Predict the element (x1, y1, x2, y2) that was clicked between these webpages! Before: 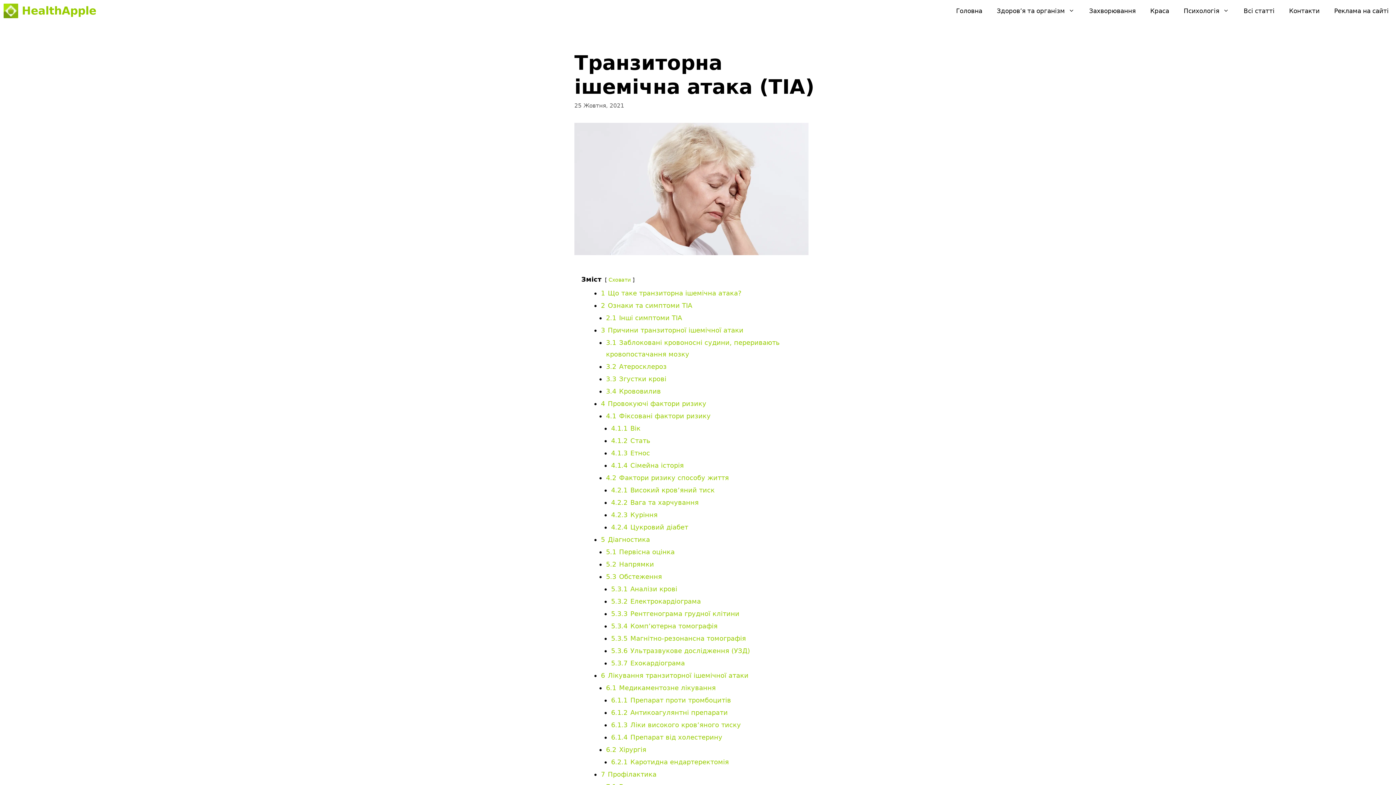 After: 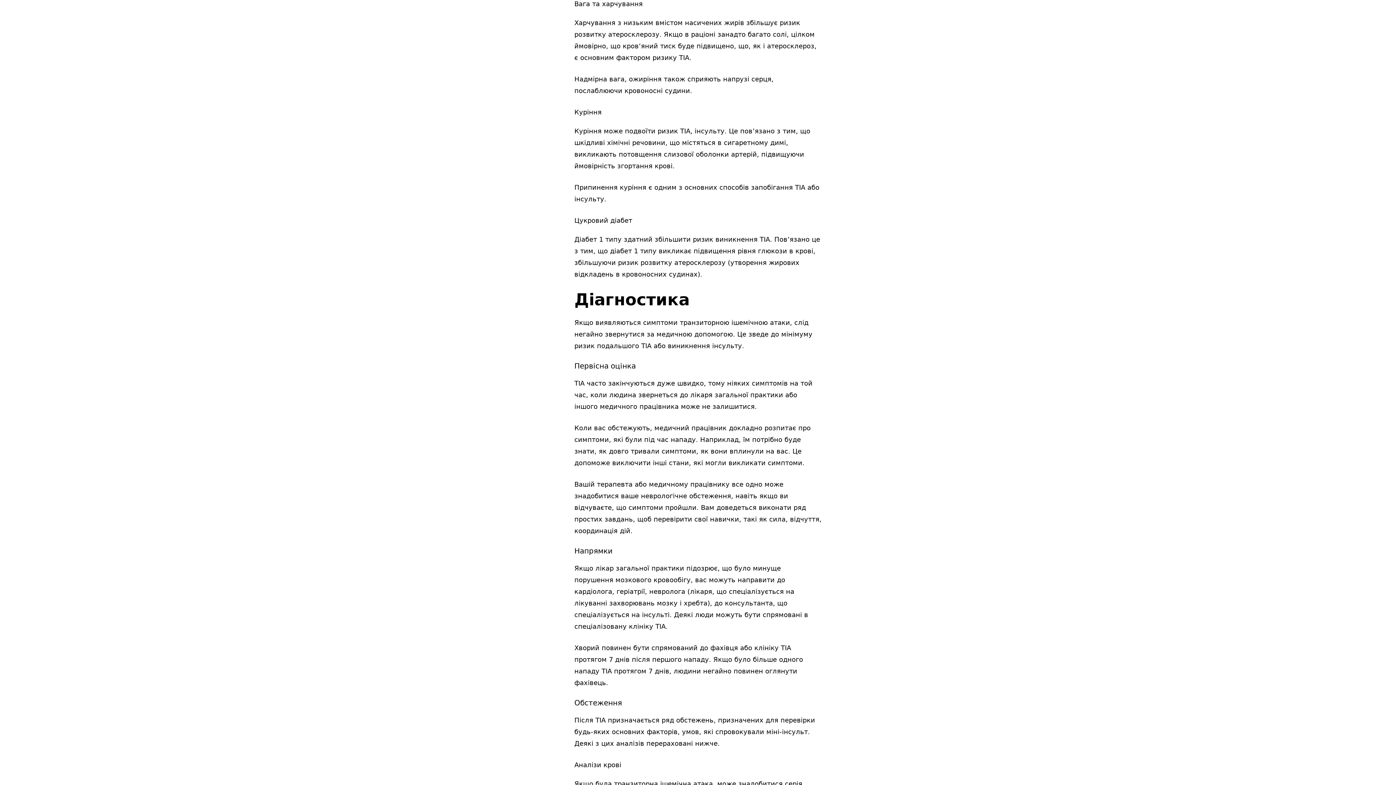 Action: bbox: (611, 498, 698, 506) label: 4.2.2 Вага та харчування